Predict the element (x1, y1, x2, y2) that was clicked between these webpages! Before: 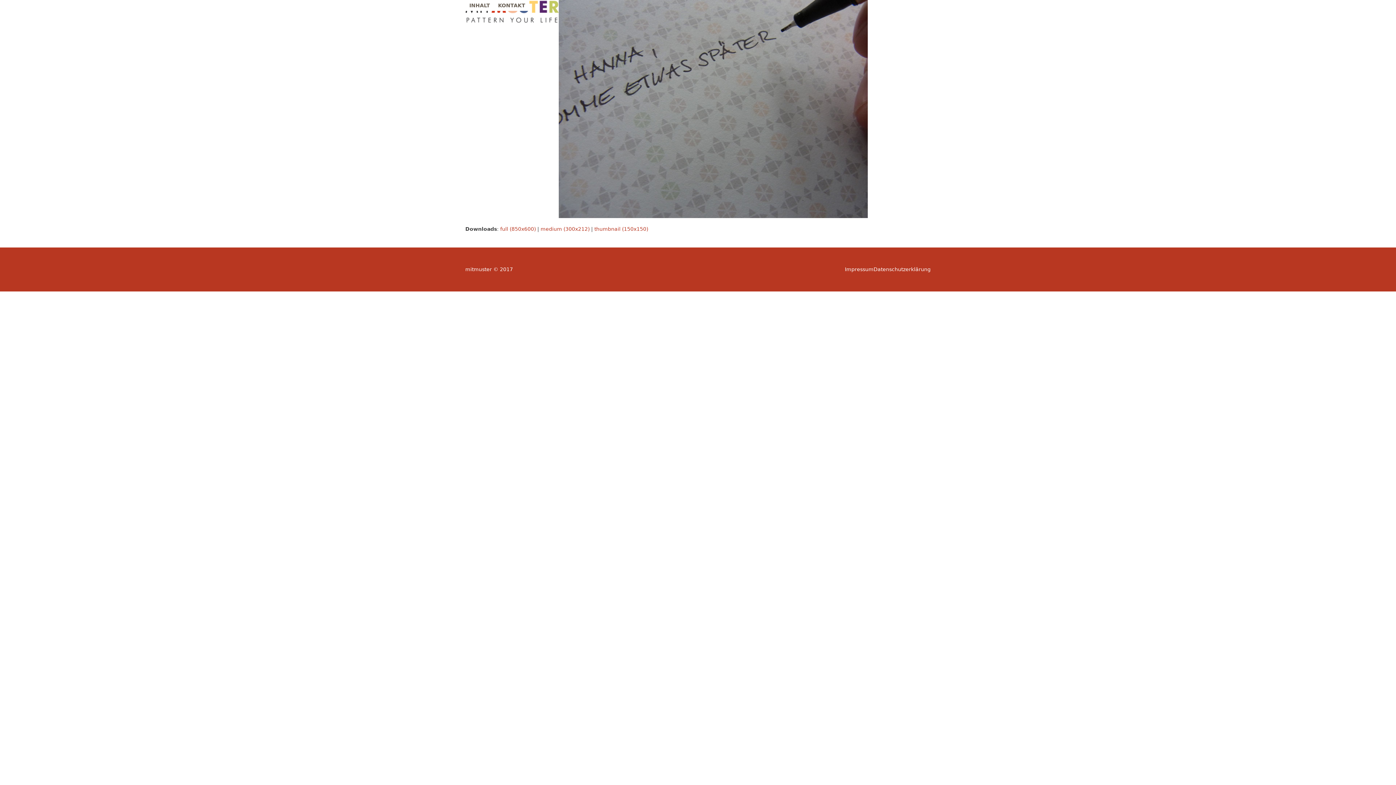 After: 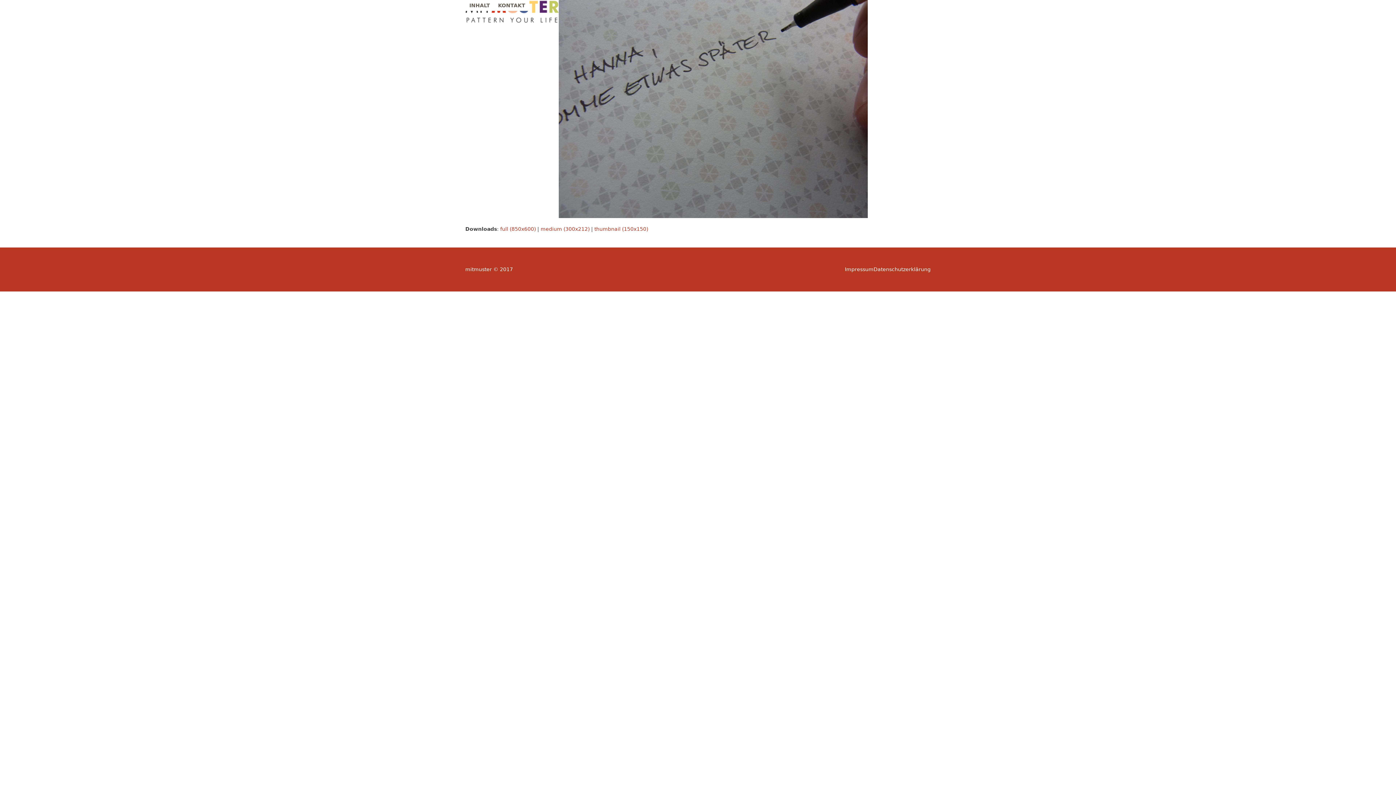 Action: label: medium (300x212) bbox: (540, 226, 589, 232)